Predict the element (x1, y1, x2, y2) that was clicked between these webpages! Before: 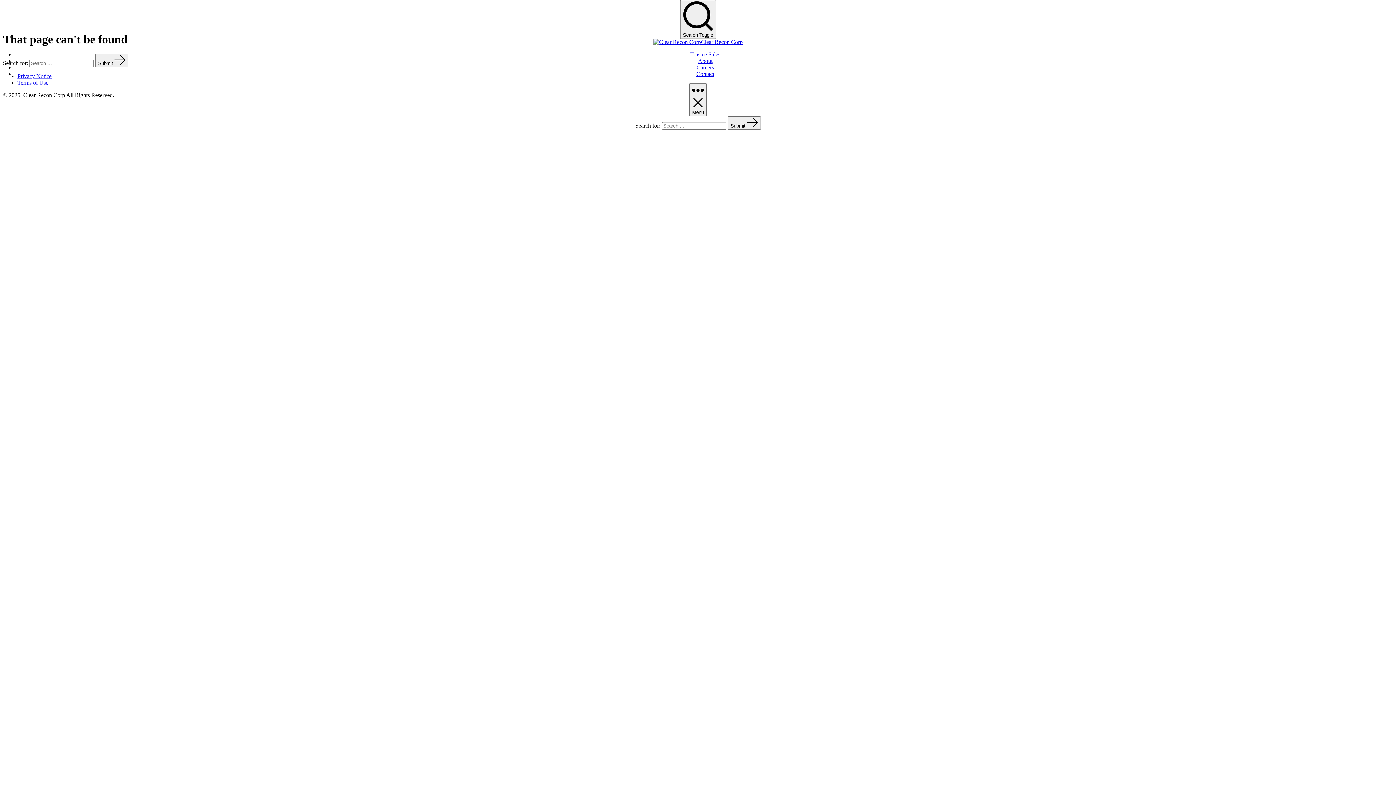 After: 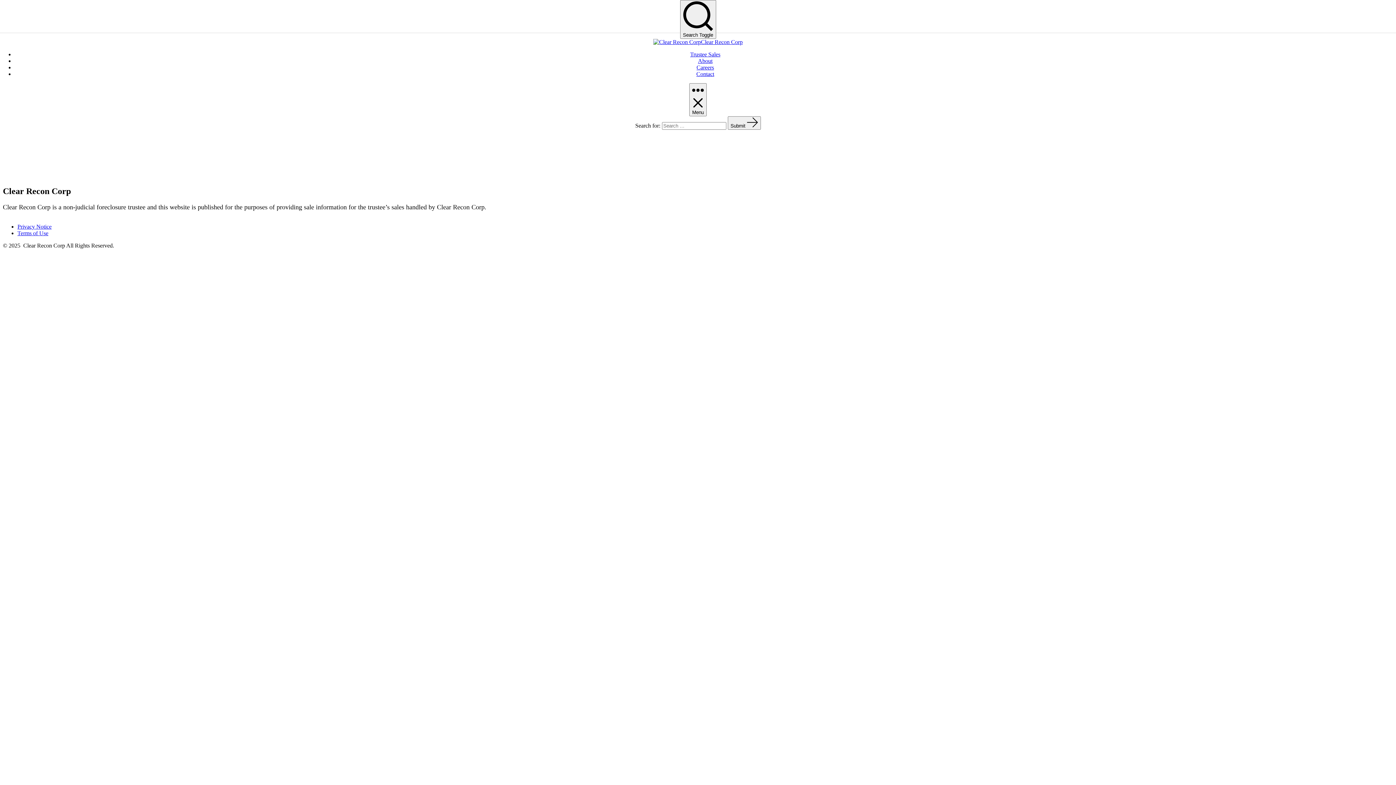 Action: label: About bbox: (698, 57, 712, 64)